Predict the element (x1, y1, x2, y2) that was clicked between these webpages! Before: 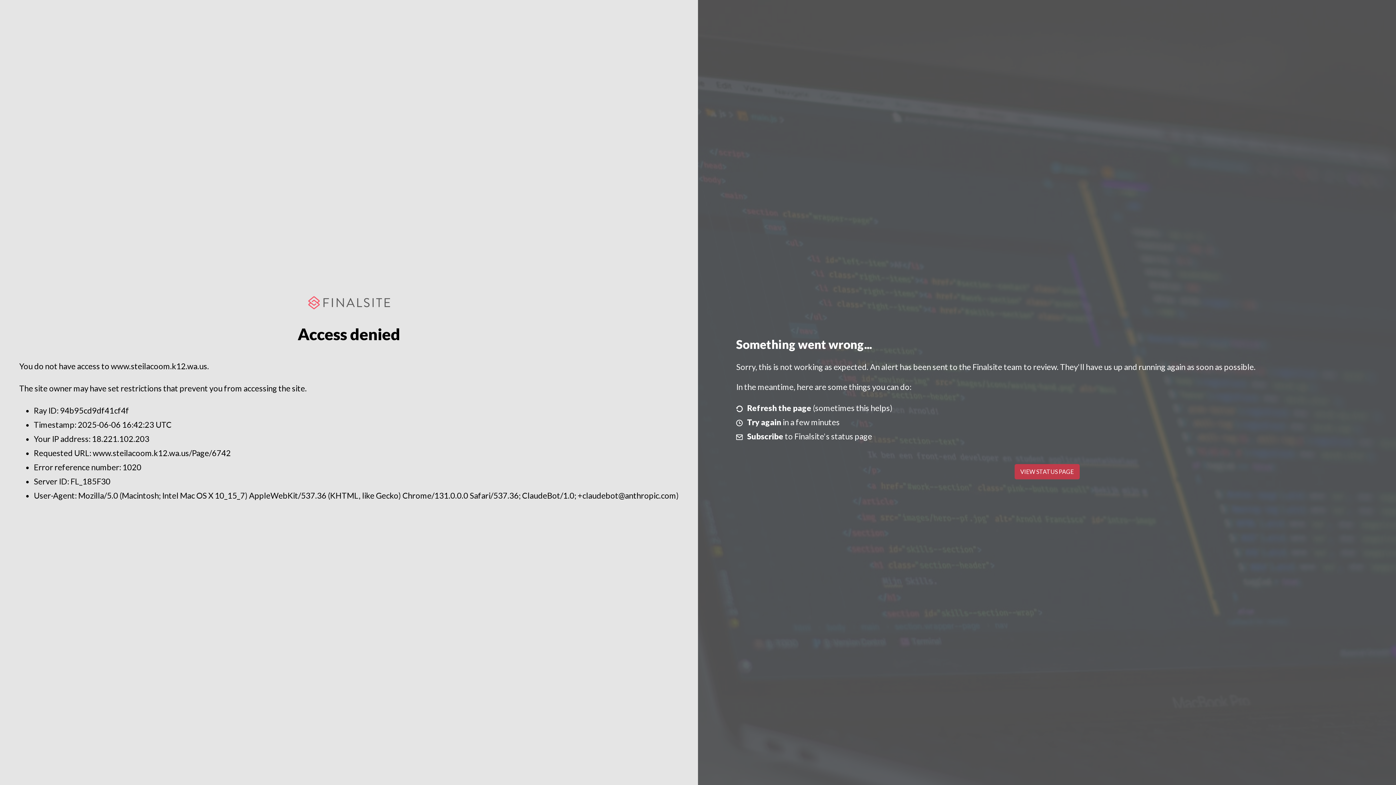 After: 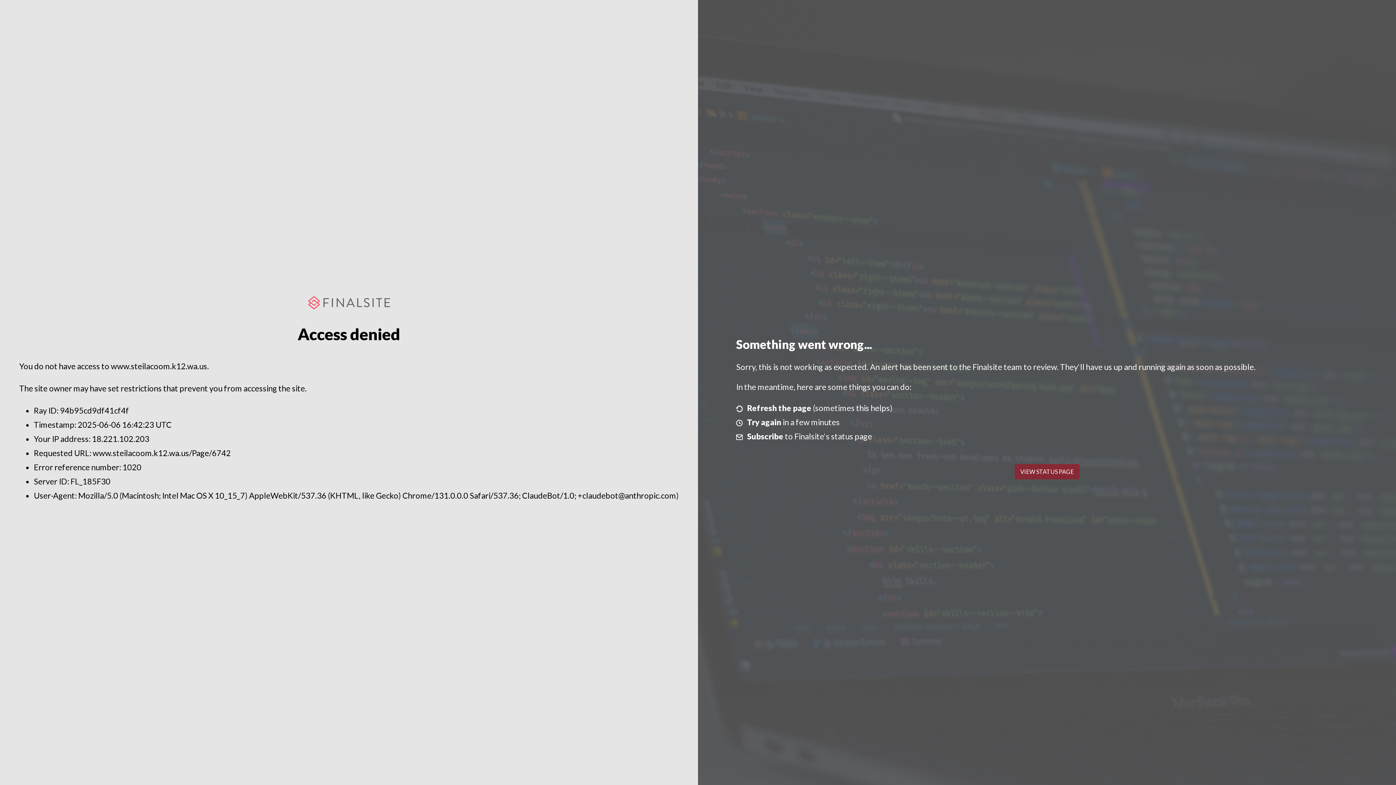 Action: label: VIEW STATUS PAGE bbox: (1014, 464, 1079, 479)